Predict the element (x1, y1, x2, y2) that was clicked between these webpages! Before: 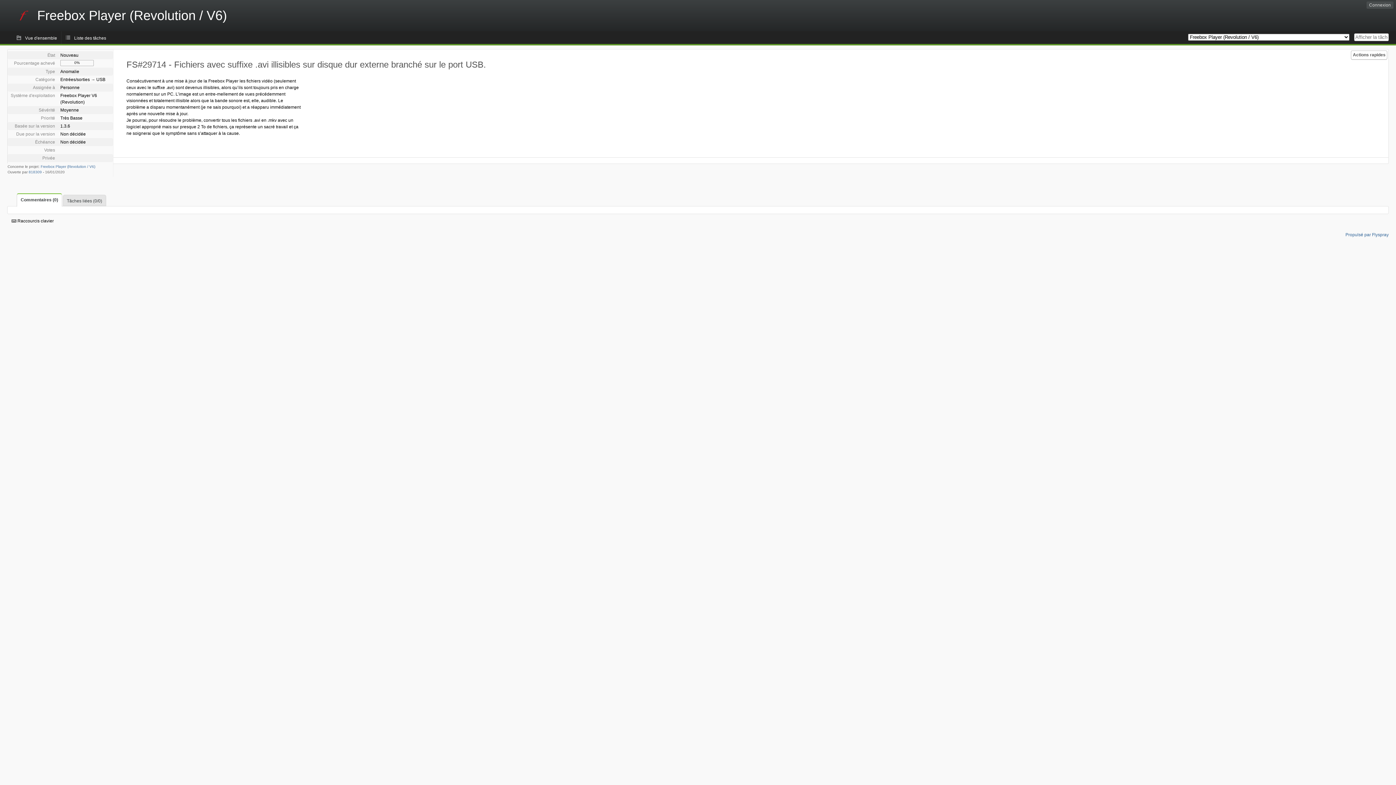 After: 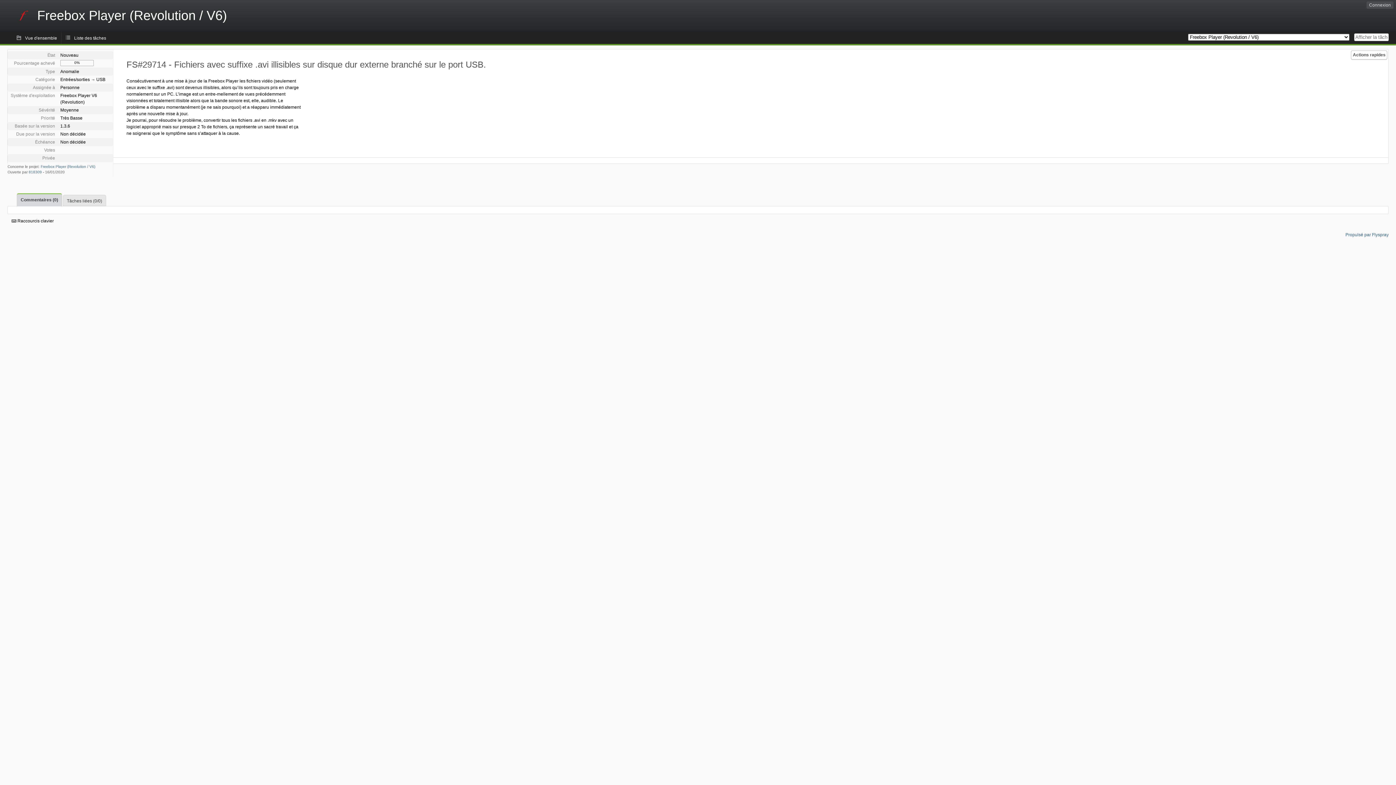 Action: bbox: (16, 193, 62, 206) label: Commentaires (0)